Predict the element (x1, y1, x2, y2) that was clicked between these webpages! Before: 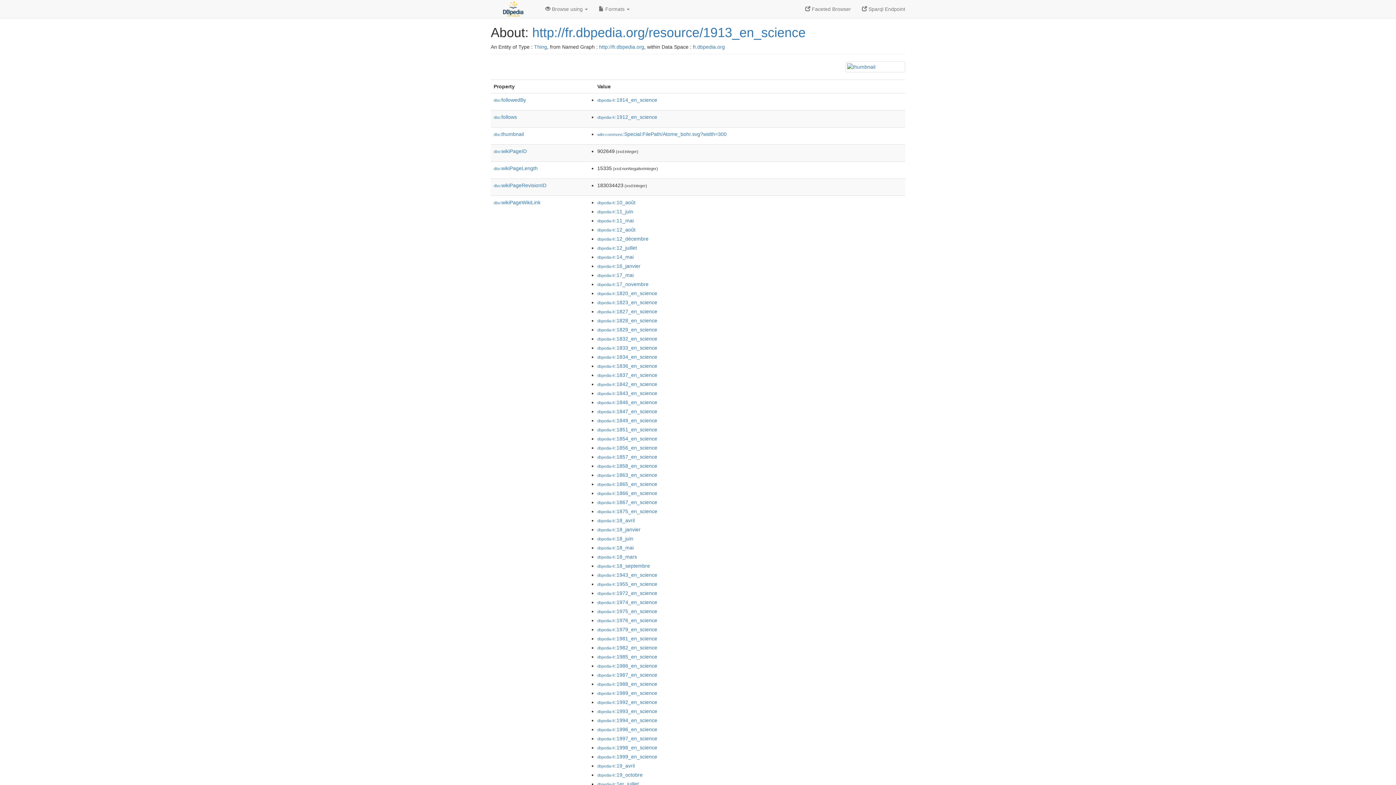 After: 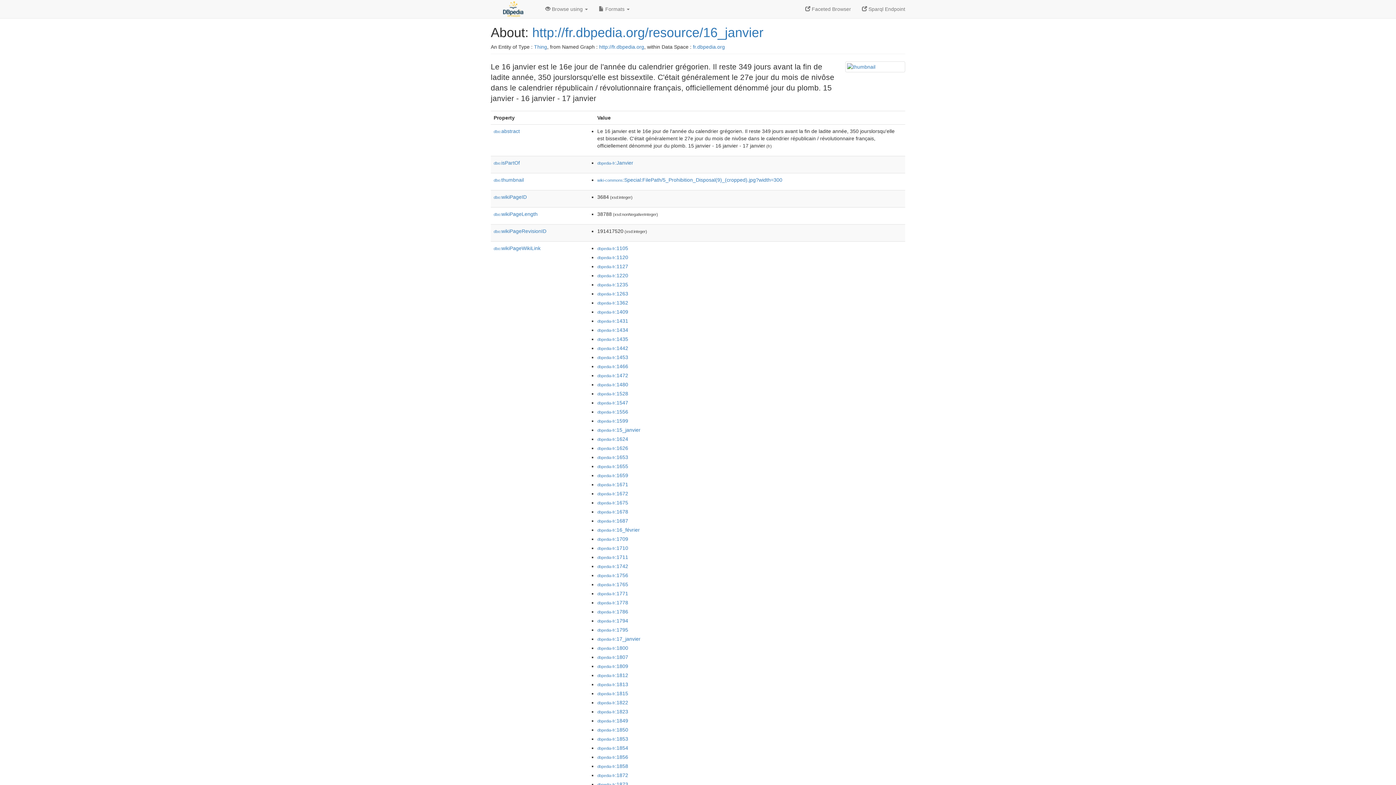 Action: label: dbpedia-fr:16_janvier bbox: (597, 263, 640, 269)